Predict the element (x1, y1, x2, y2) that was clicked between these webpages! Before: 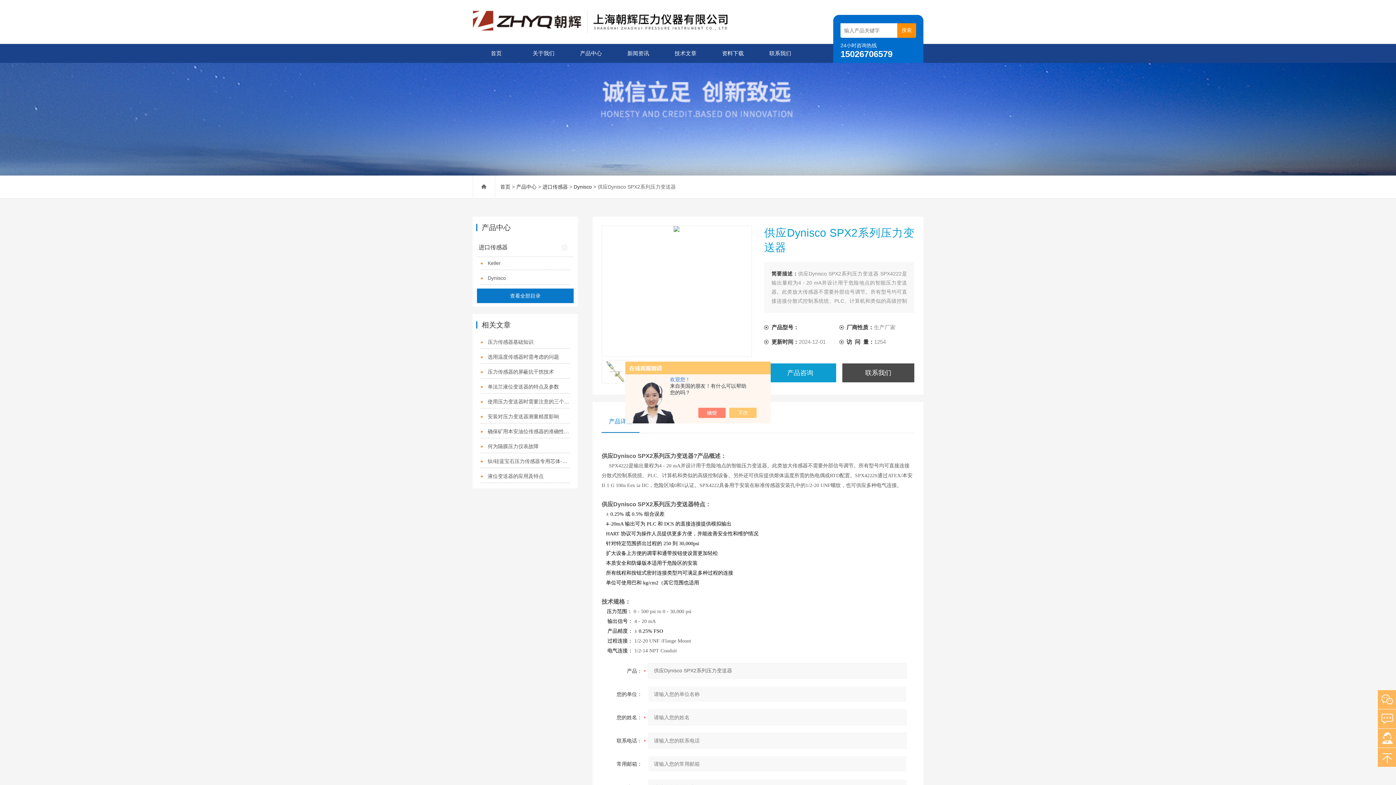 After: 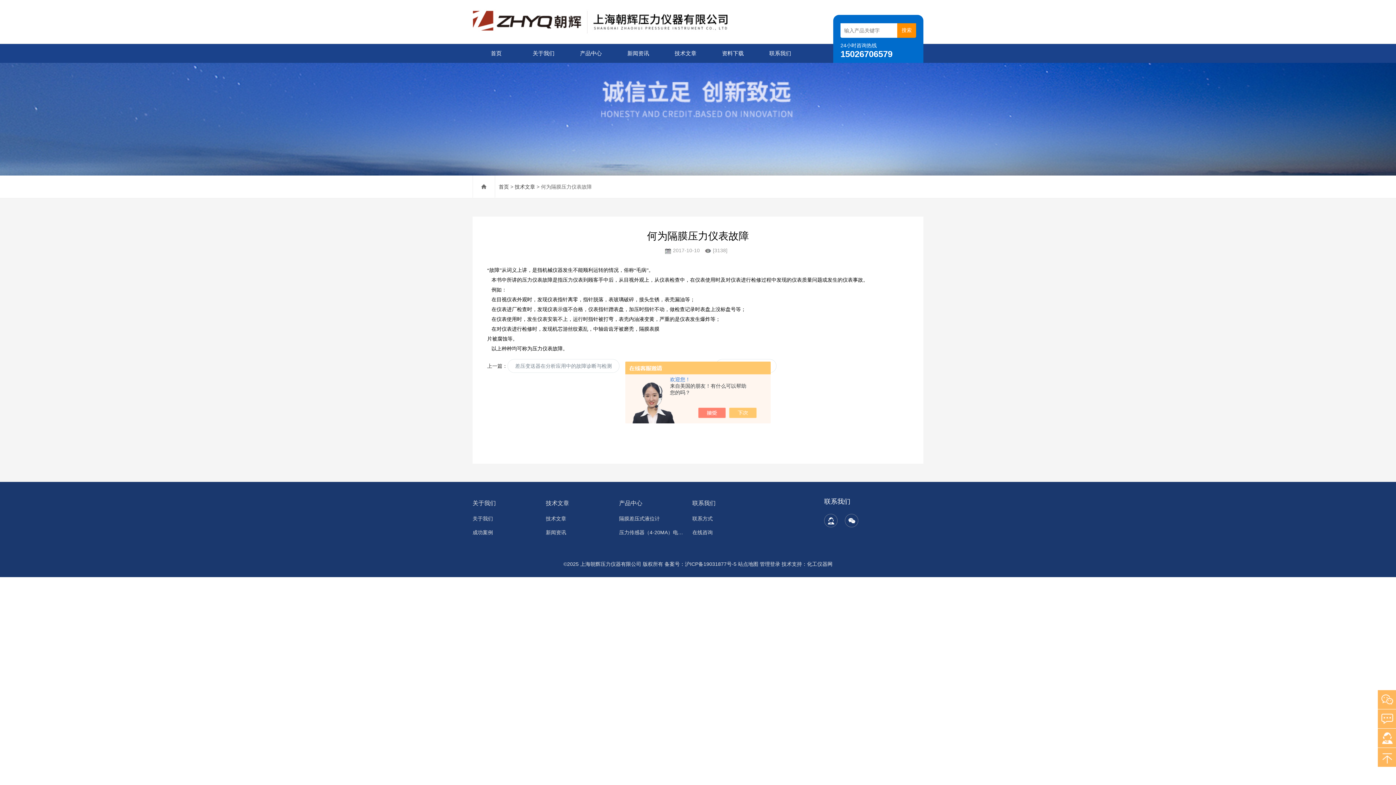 Action: bbox: (480, 440, 570, 453) label: 何为隔膜压力仪表故障